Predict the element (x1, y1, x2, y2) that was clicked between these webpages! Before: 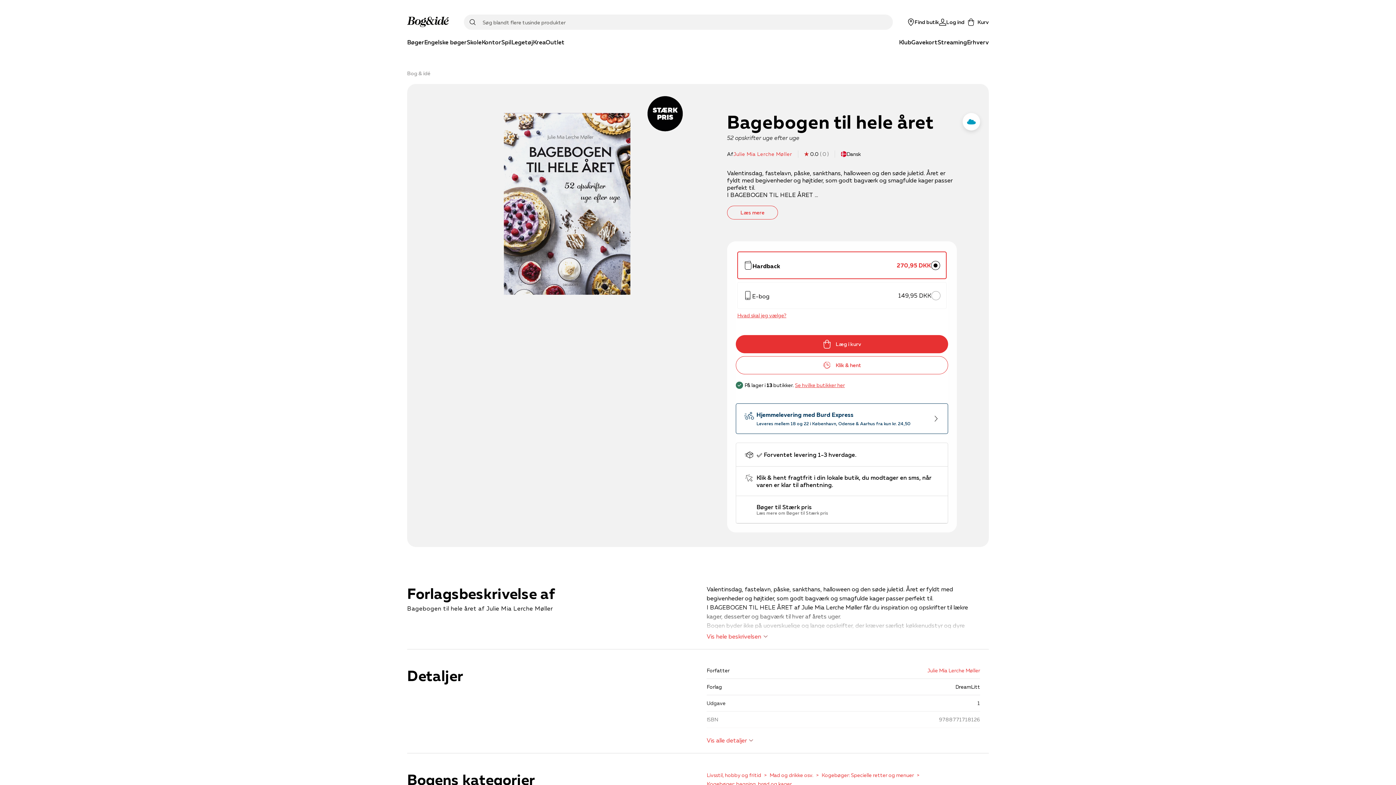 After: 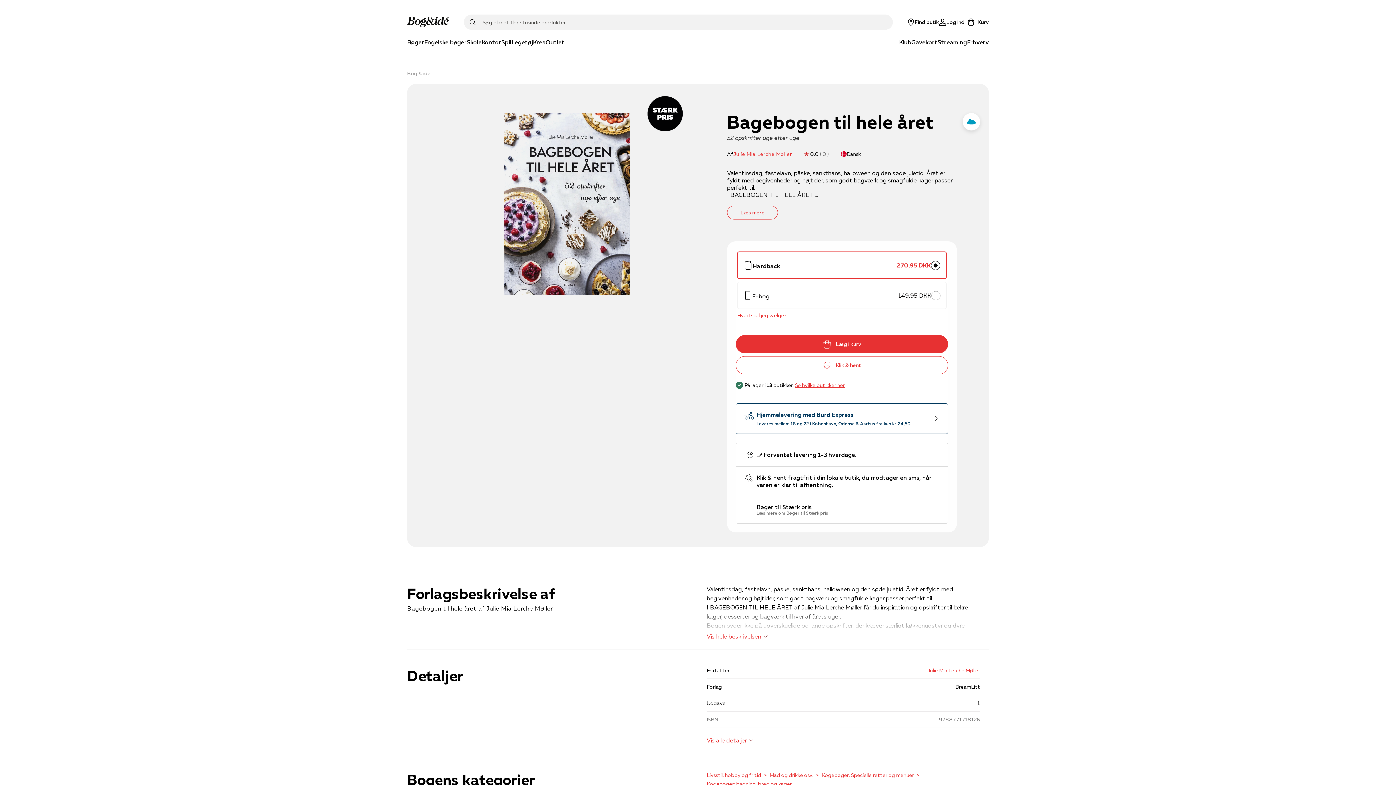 Action: bbox: (736, 250, 948, 277) label: Hardback
270,95 DKK